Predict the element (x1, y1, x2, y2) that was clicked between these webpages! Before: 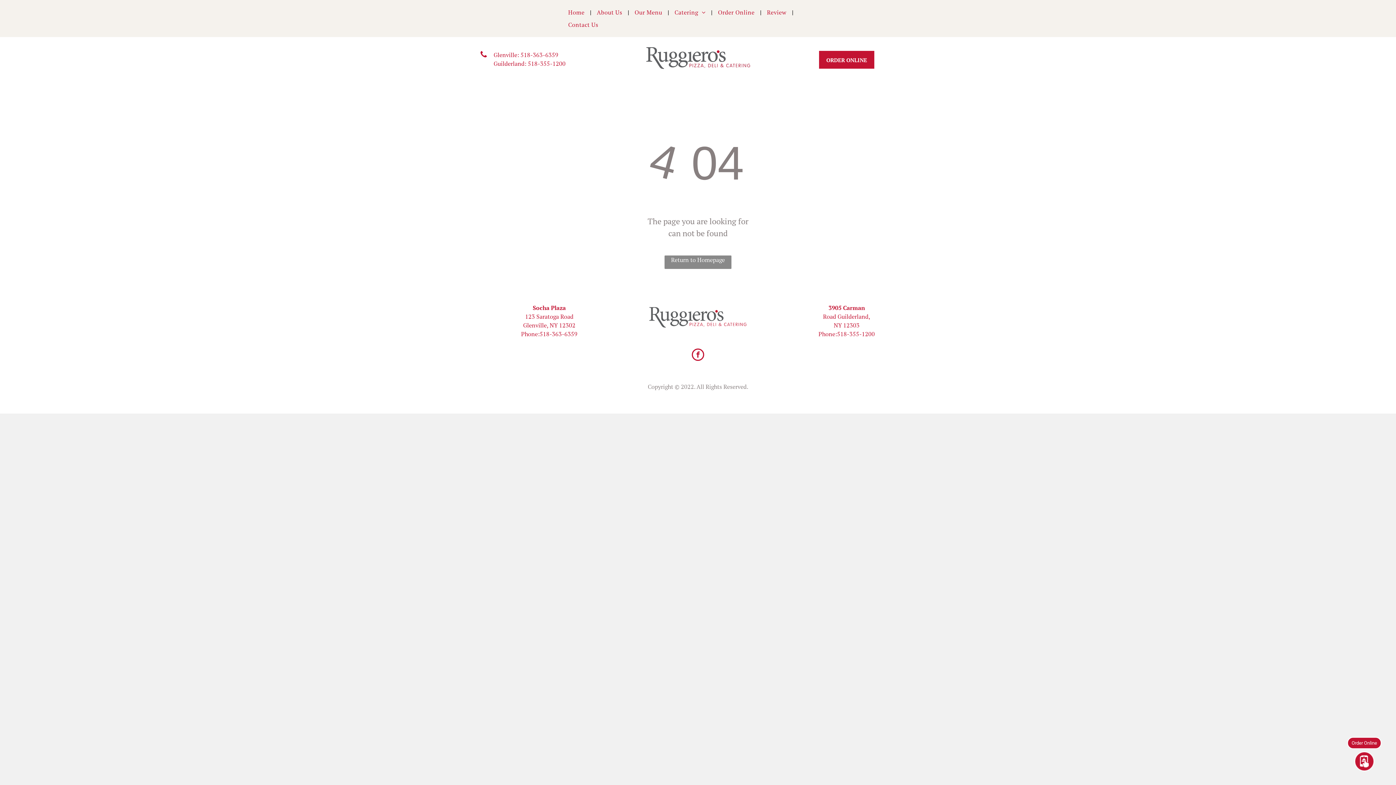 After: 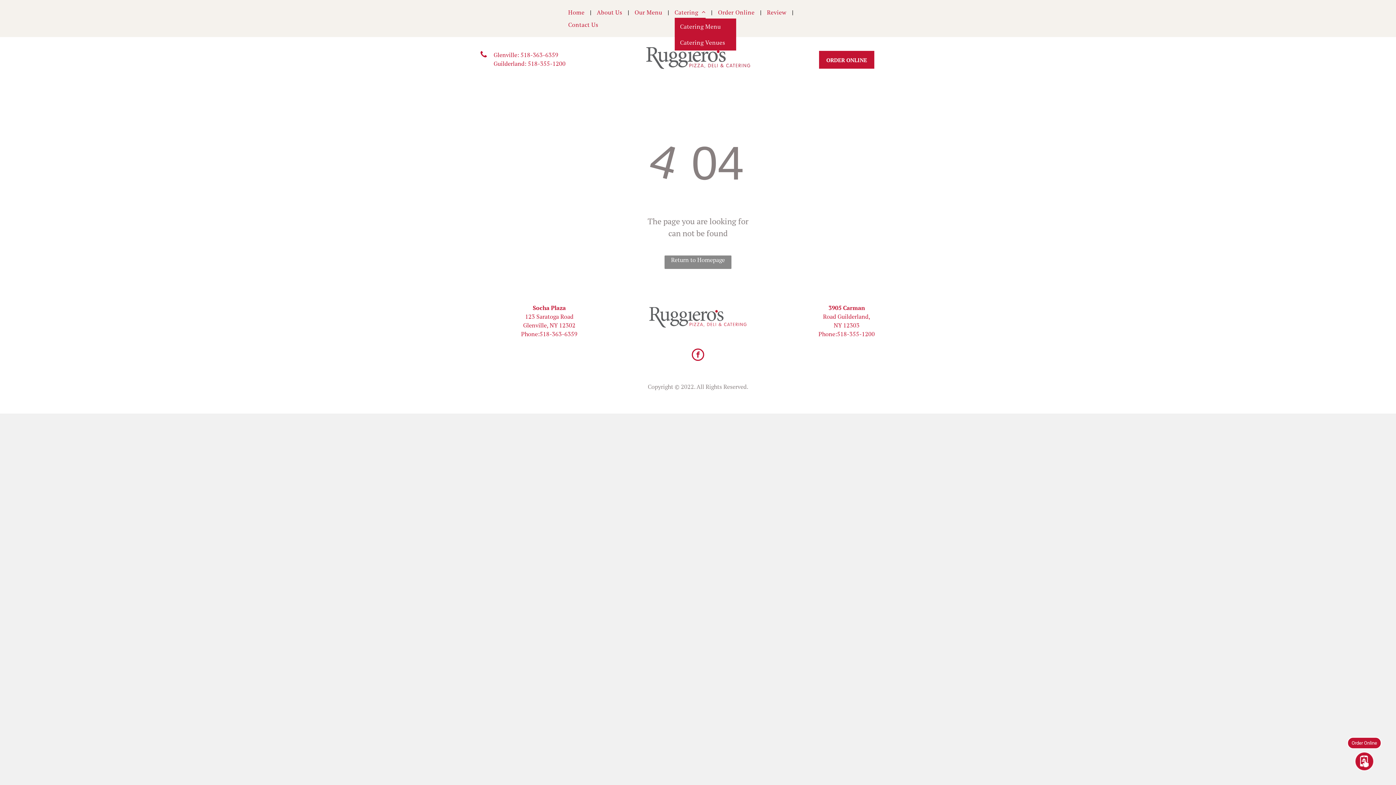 Action: bbox: (669, 6, 711, 18) label: Catering